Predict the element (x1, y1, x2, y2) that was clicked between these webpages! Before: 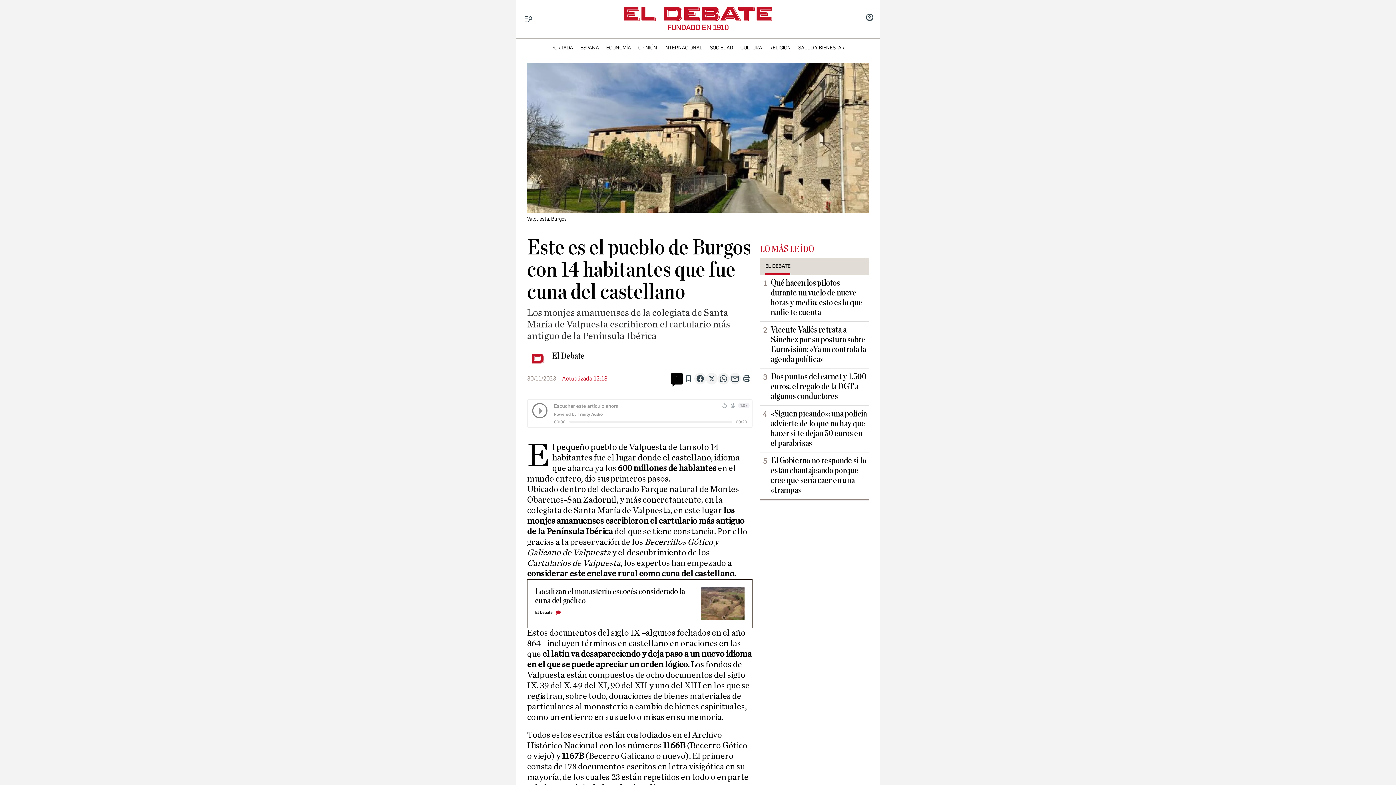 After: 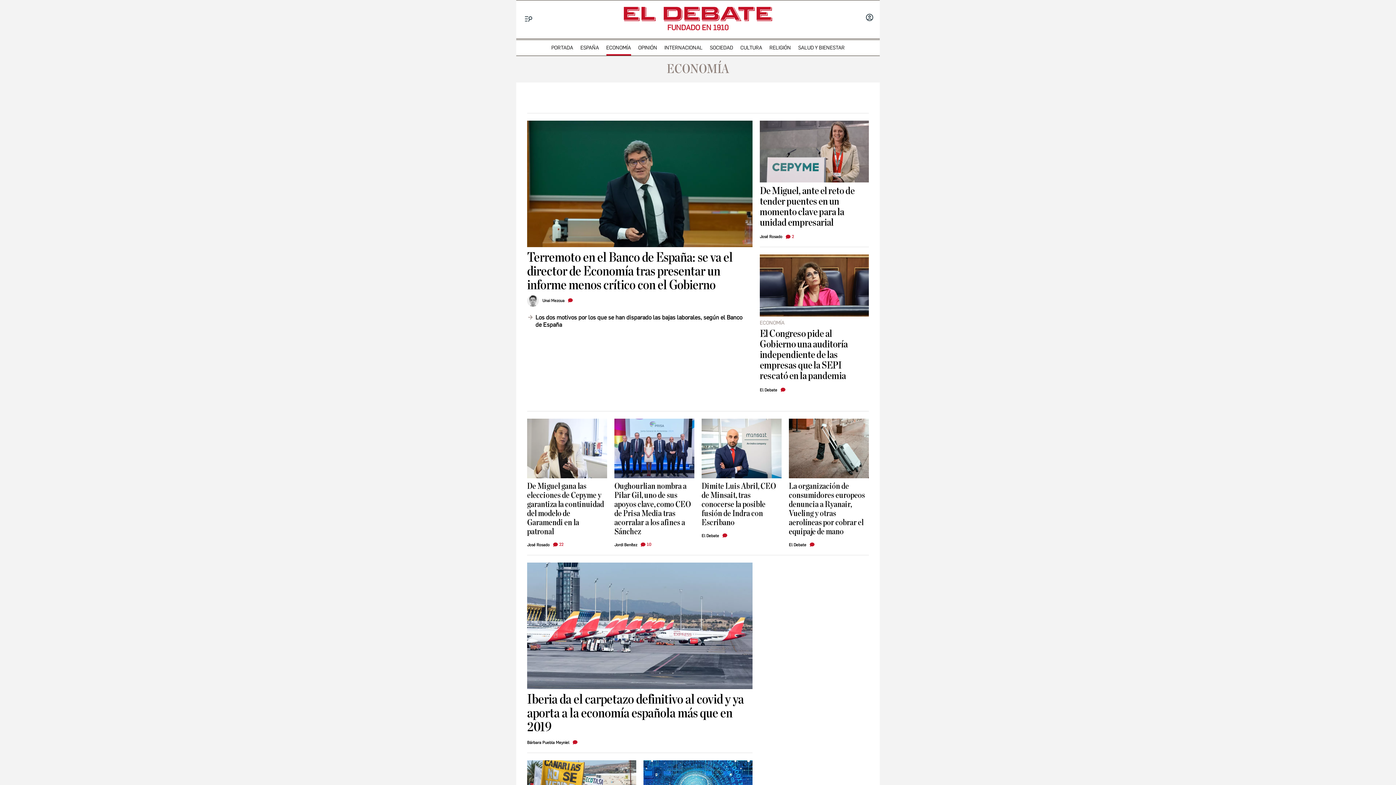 Action: bbox: (602, 43, 634, 52) label: ECONOMÍA